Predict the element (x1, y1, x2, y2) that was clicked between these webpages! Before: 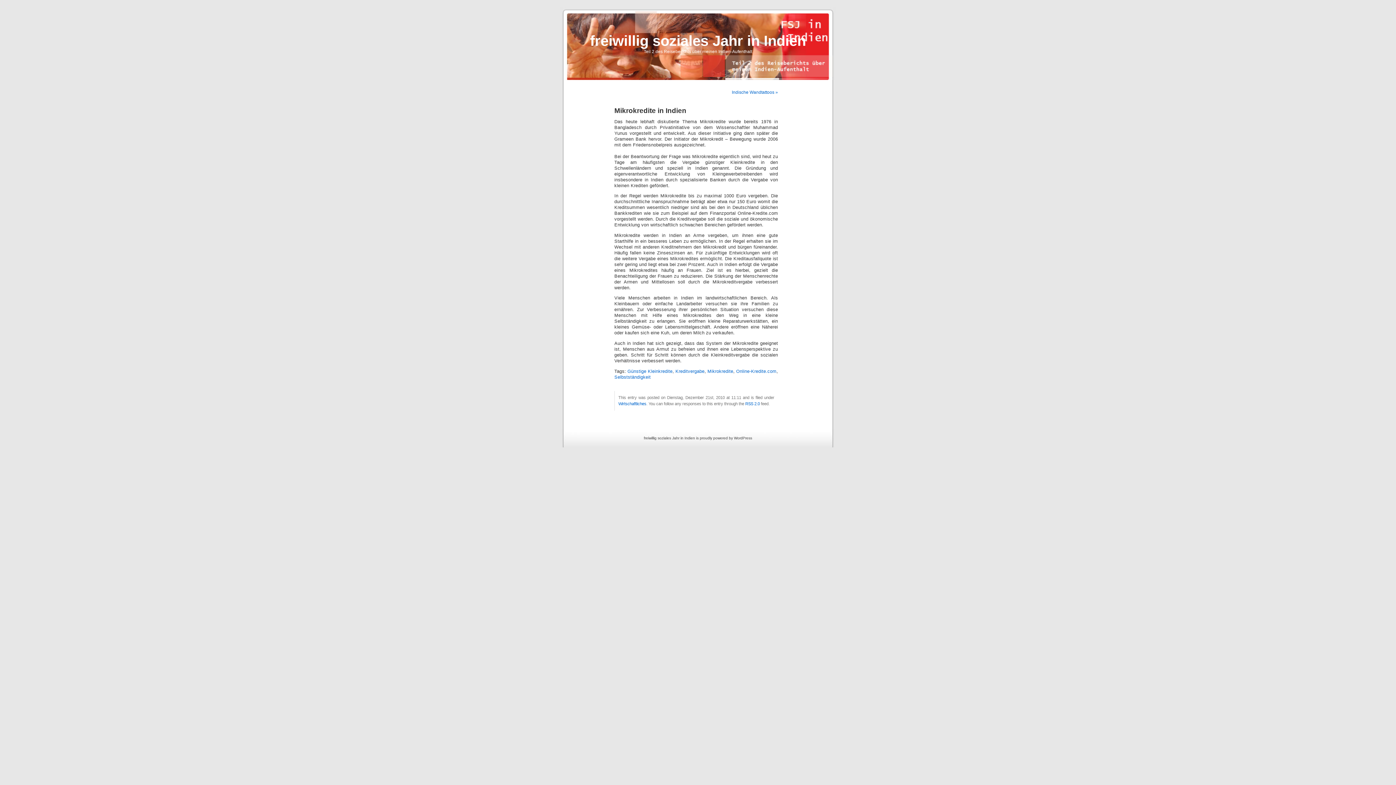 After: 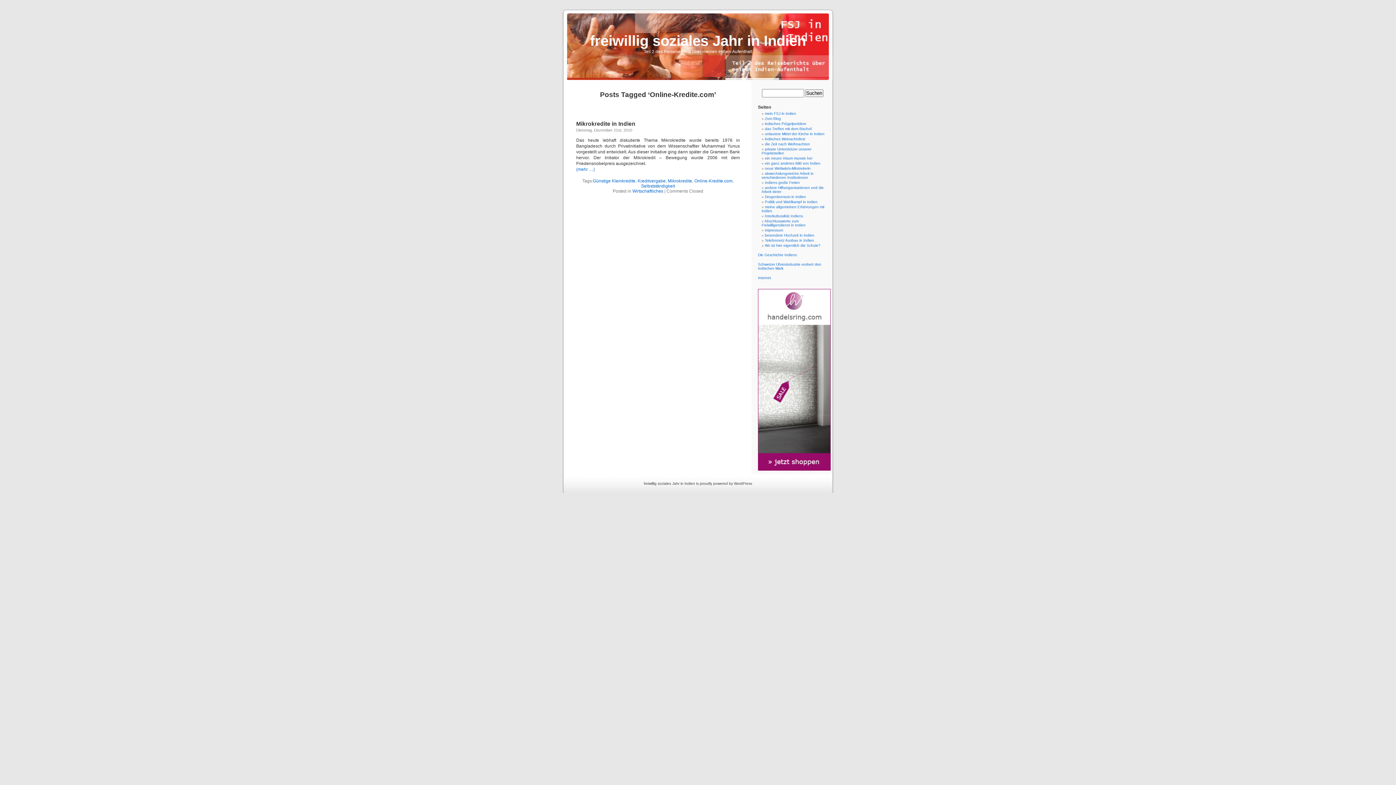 Action: label: Online-Kredite.com bbox: (736, 368, 776, 374)